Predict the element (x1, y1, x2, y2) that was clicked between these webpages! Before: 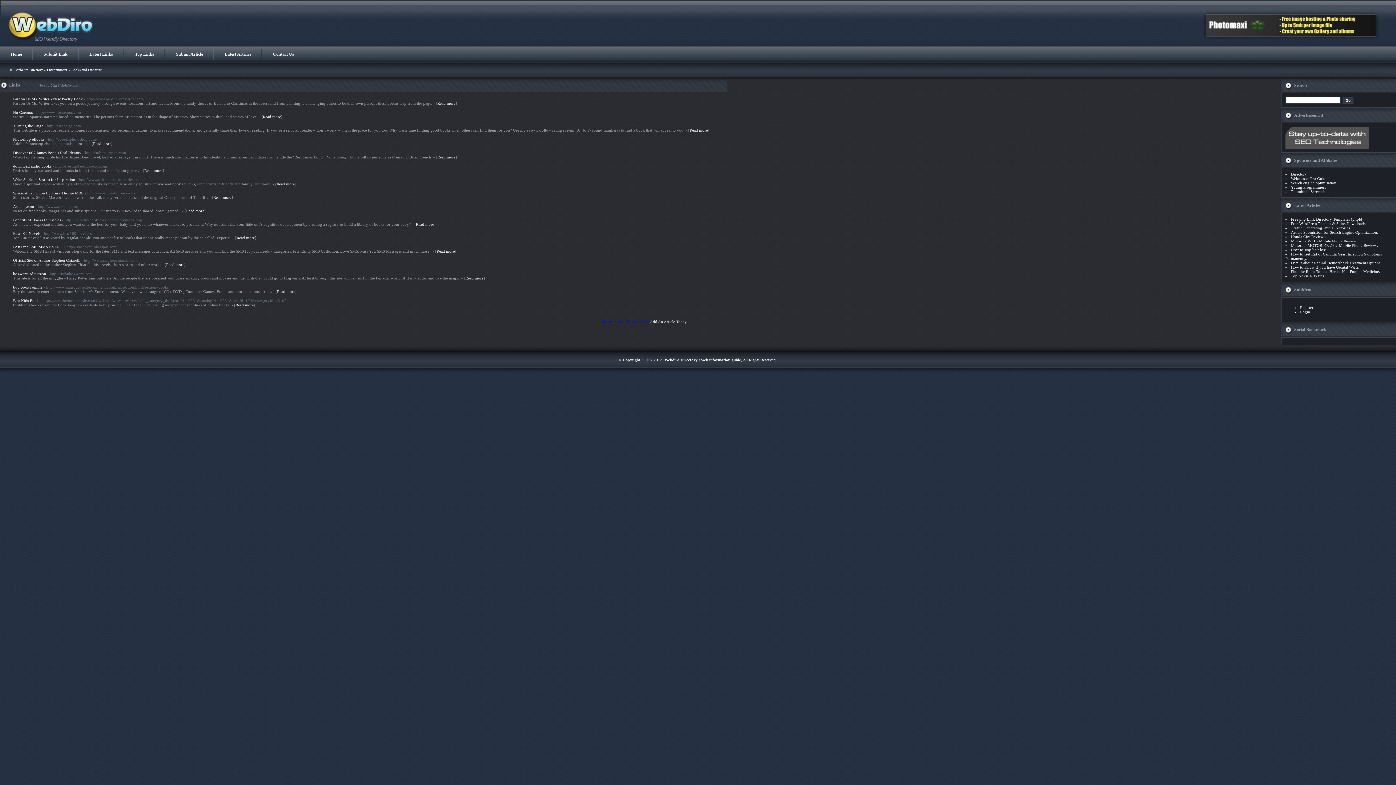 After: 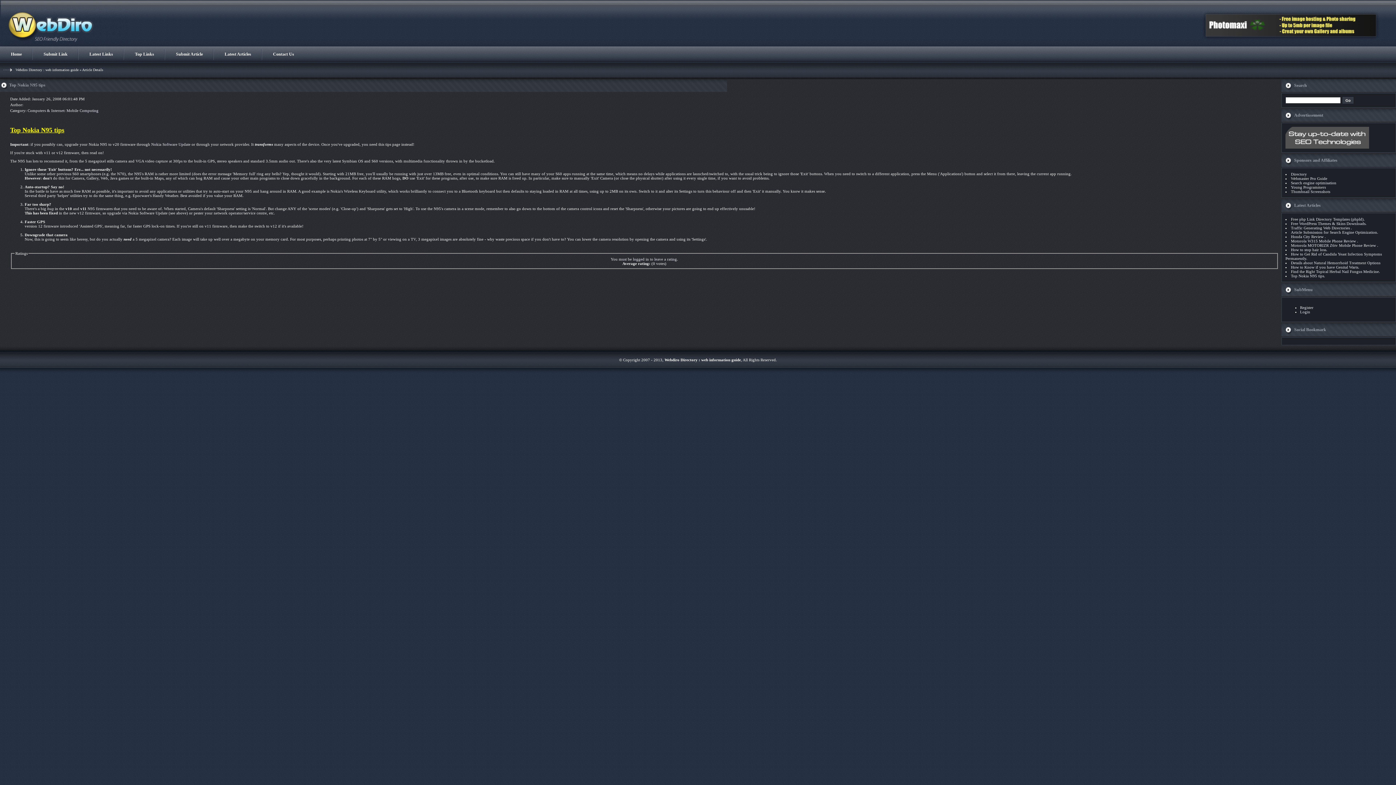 Action: bbox: (1291, 273, 1325, 278) label: Top Nokia N95 tips.